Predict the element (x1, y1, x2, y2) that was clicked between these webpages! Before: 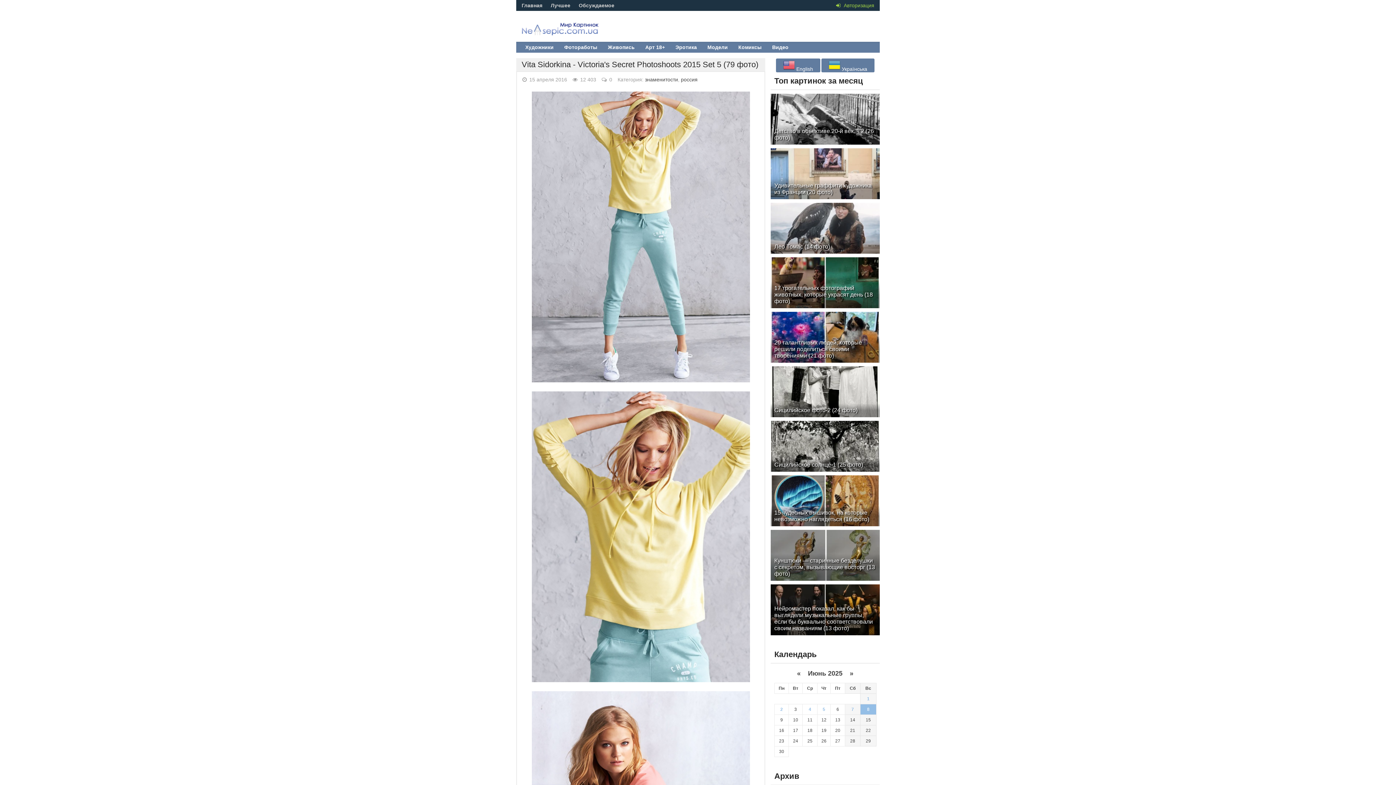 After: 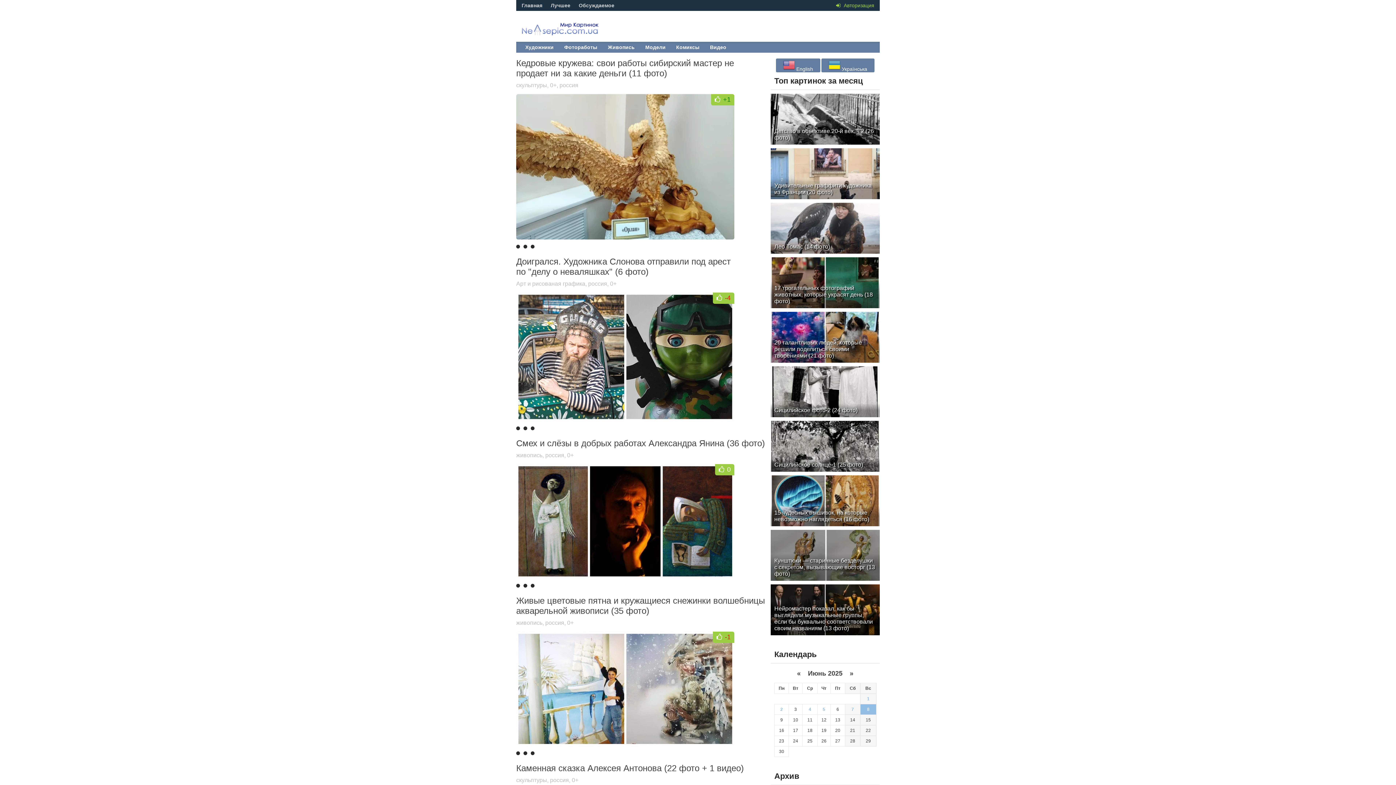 Action: bbox: (681, 76, 697, 82) label: россия